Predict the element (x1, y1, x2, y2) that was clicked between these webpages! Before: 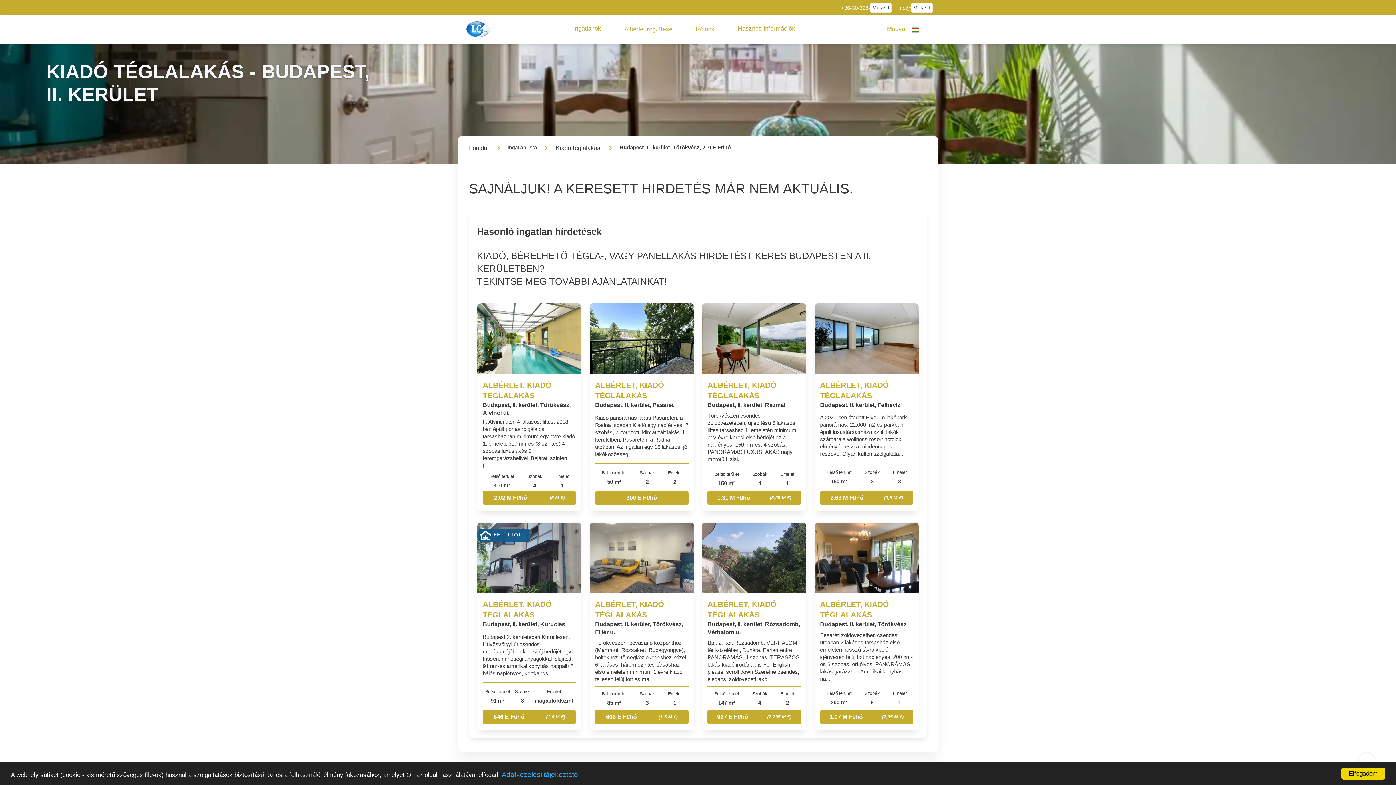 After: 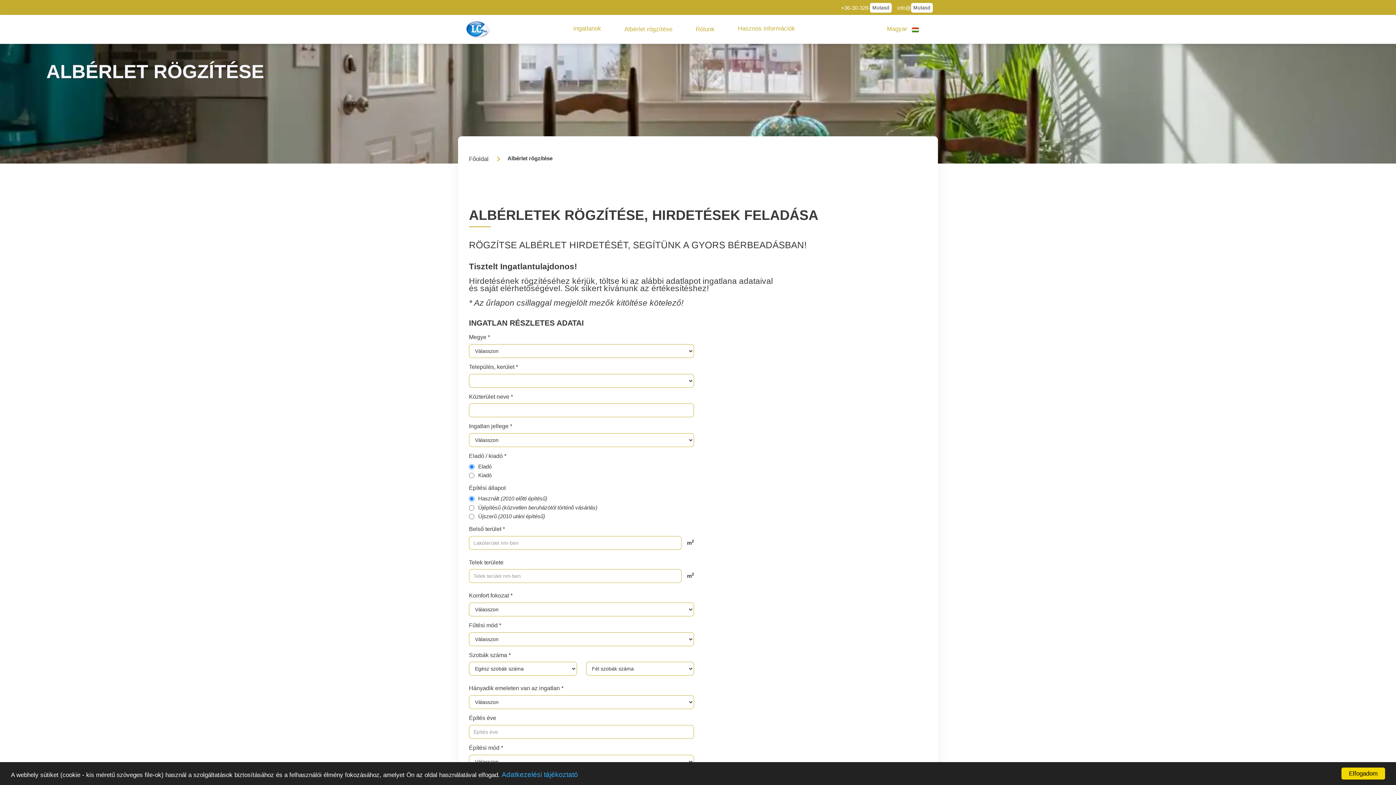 Action: label: Albérlet rögzítése bbox: (624, 25, 672, 33)